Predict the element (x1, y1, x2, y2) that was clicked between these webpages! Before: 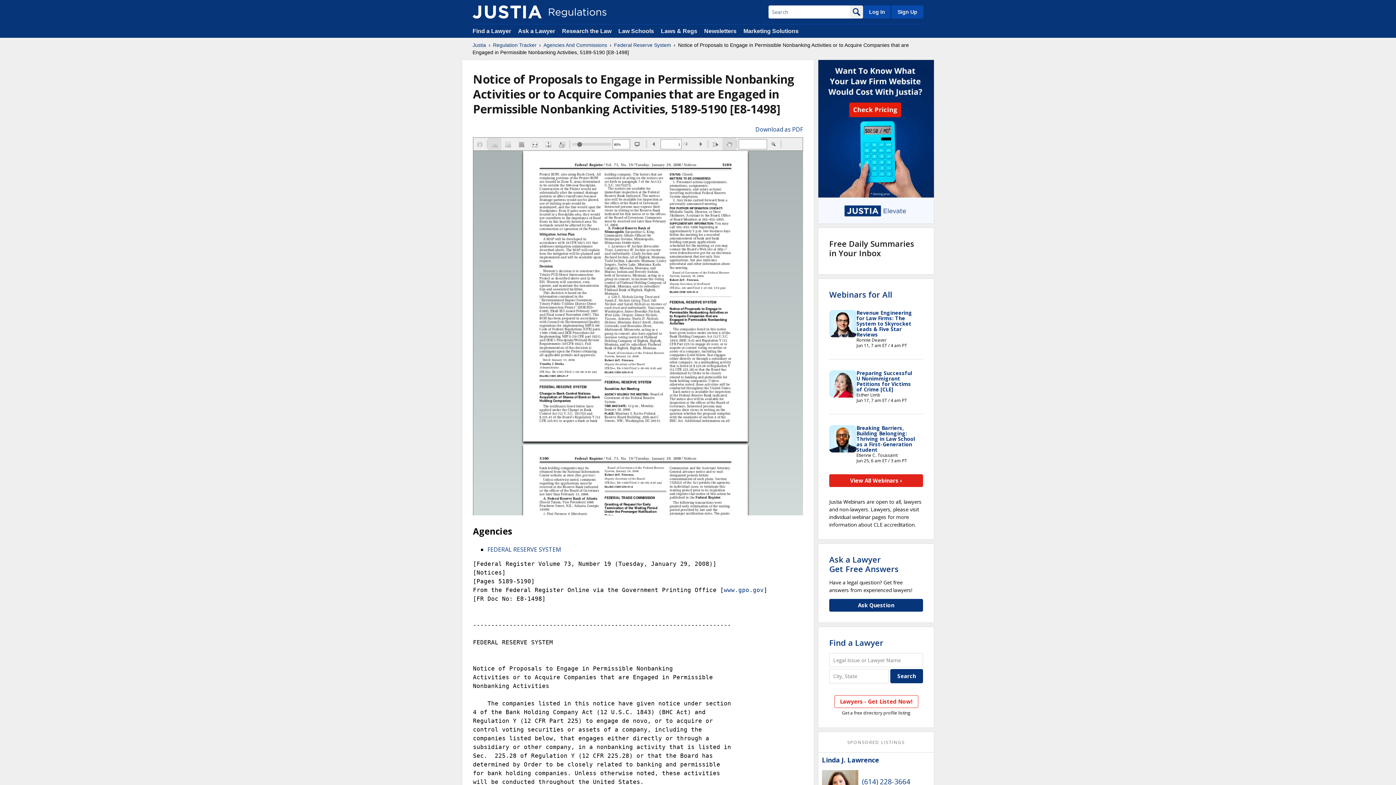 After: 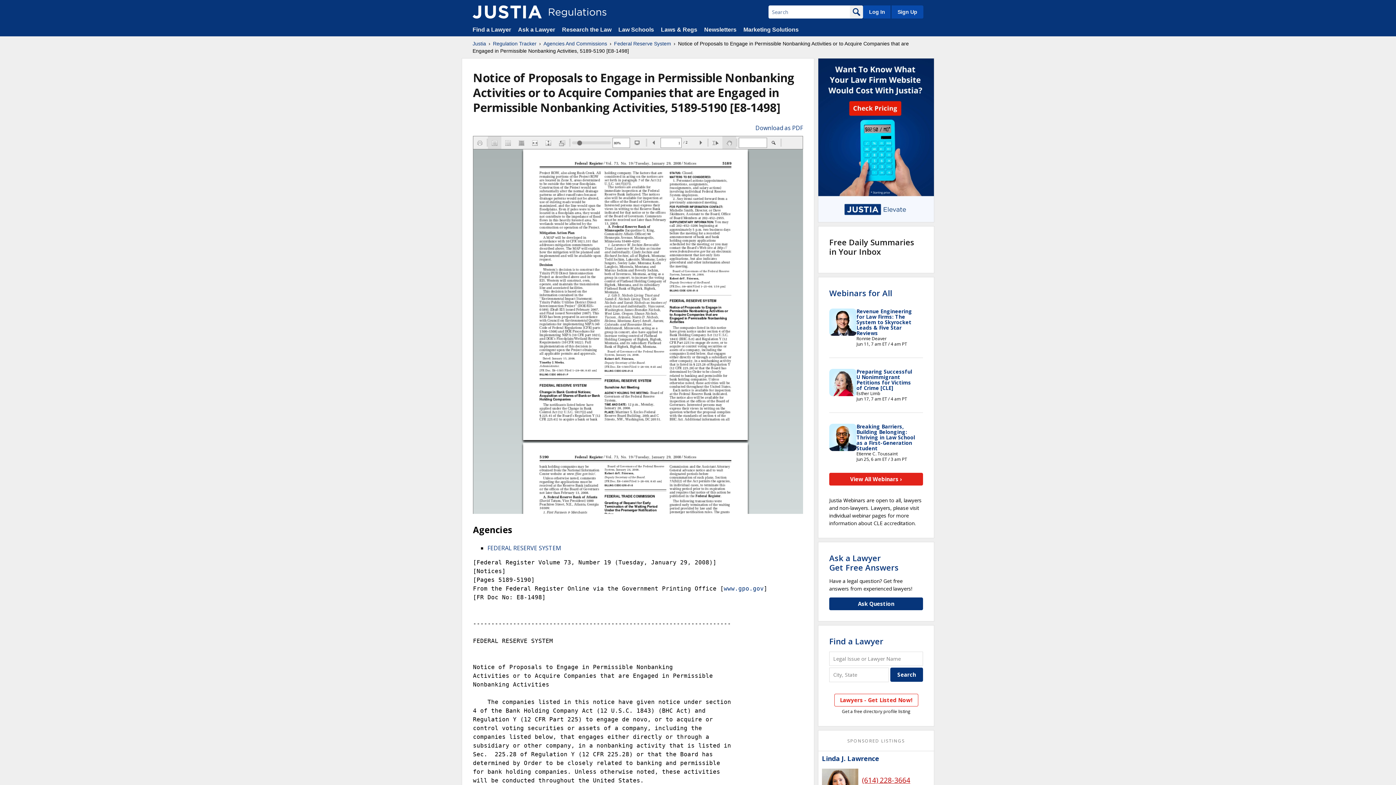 Action: label: (614) 228-3664 bbox: (862, 777, 910, 787)